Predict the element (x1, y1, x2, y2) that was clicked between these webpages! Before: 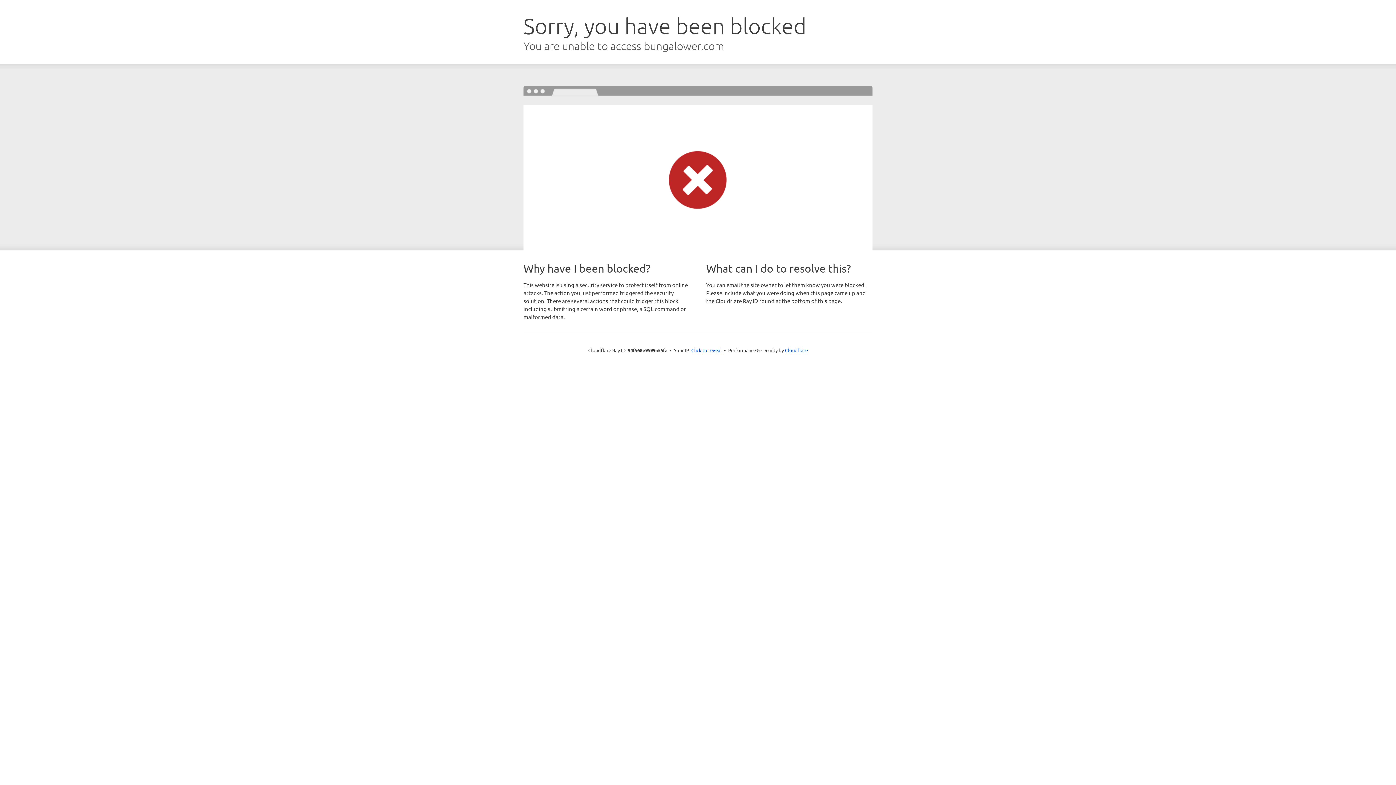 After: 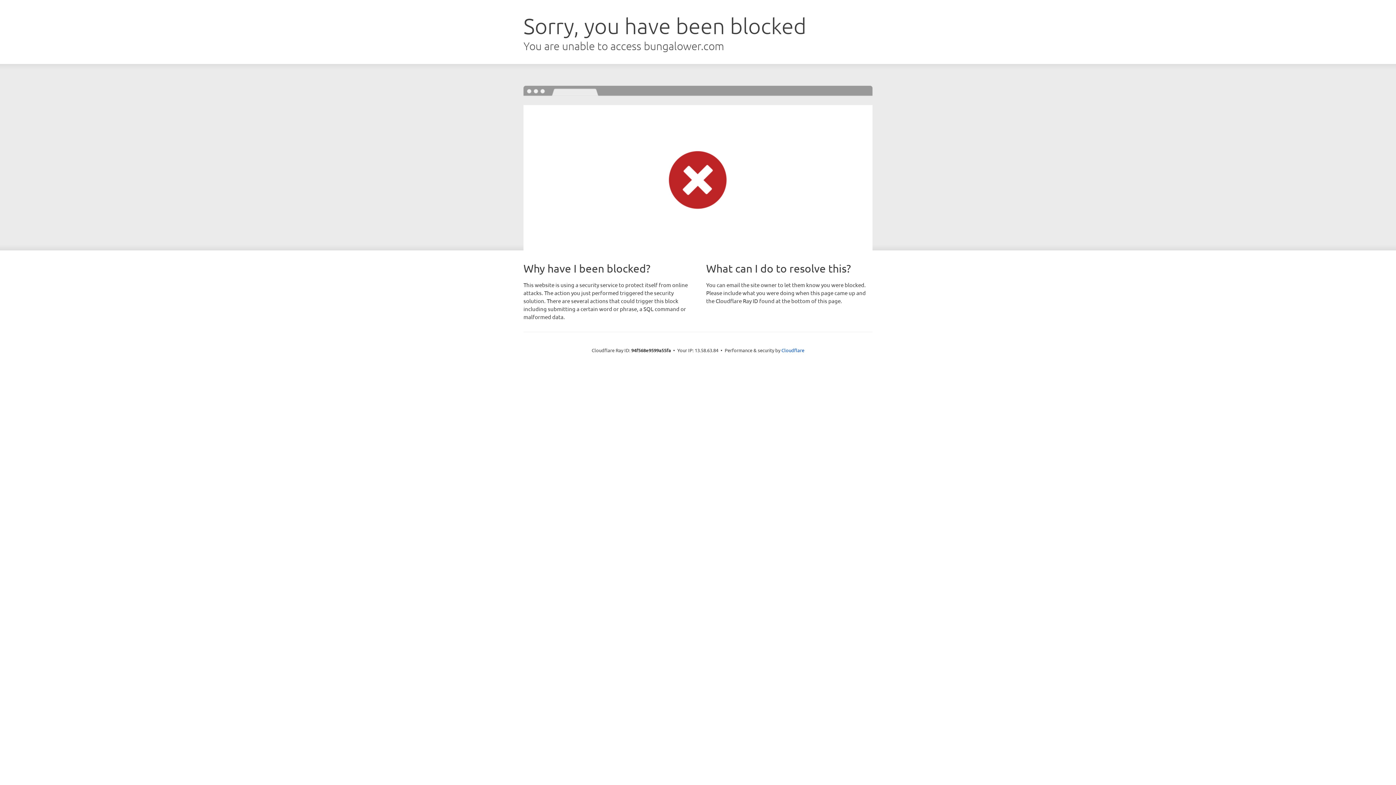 Action: bbox: (691, 346, 722, 353) label: Click to reveal